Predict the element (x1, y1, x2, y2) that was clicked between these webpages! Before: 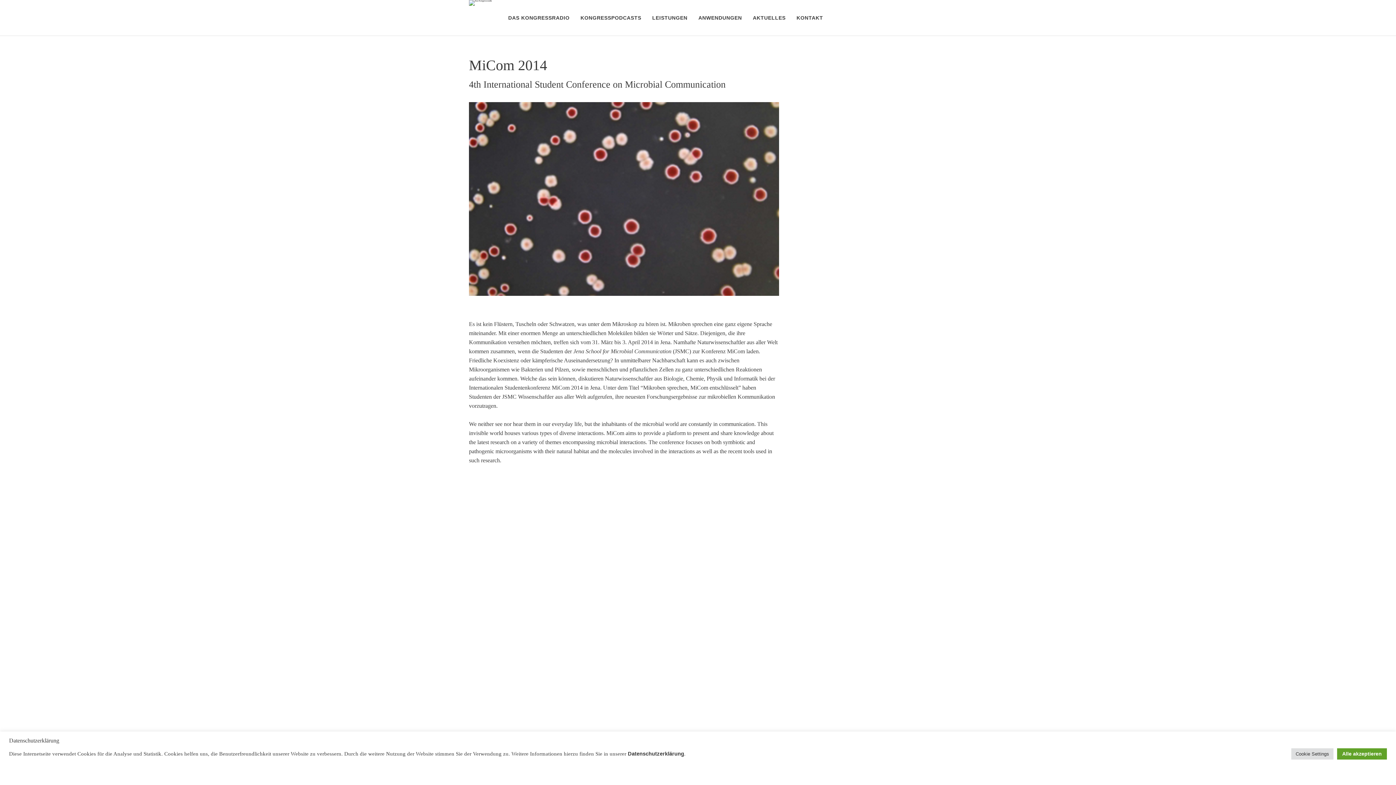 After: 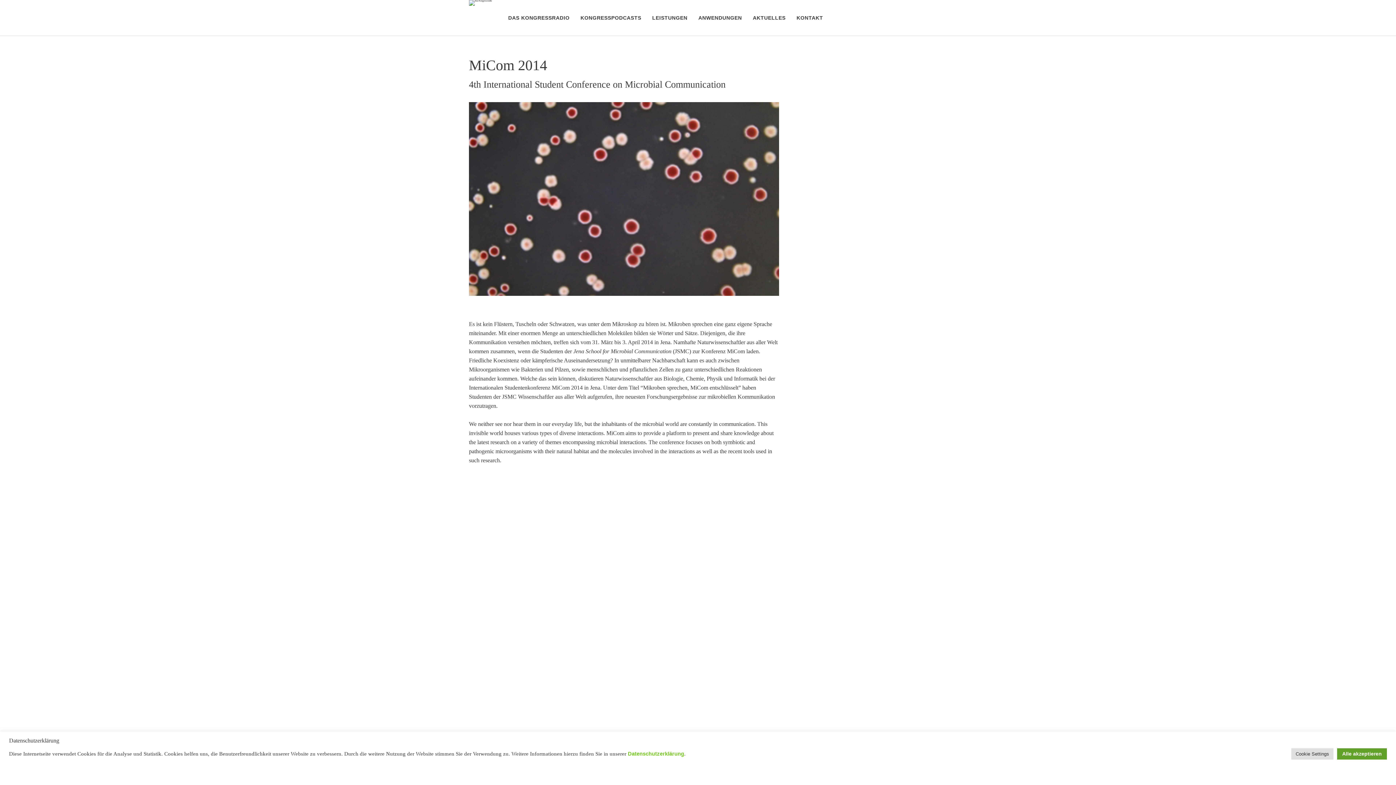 Action: label: Datenschutzerklärung bbox: (628, 751, 684, 757)